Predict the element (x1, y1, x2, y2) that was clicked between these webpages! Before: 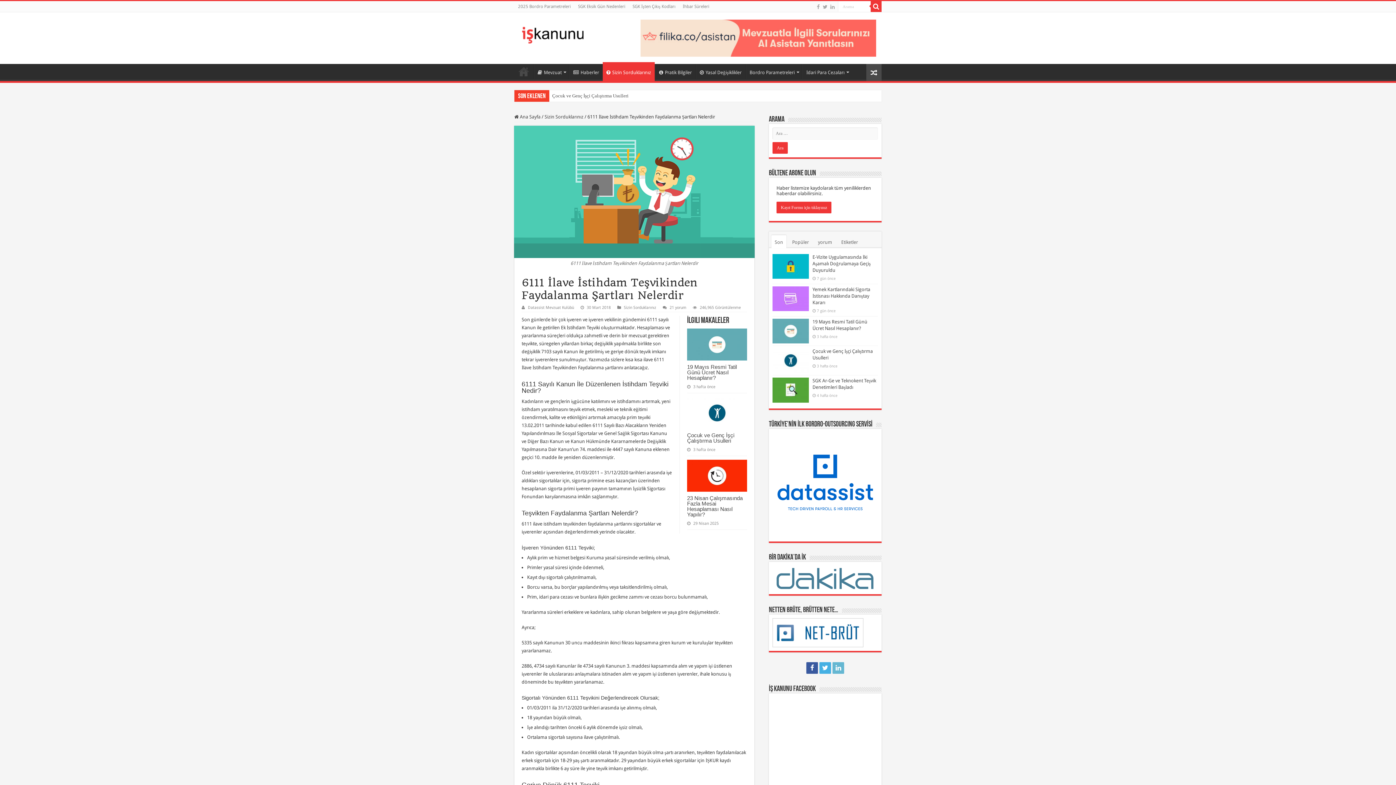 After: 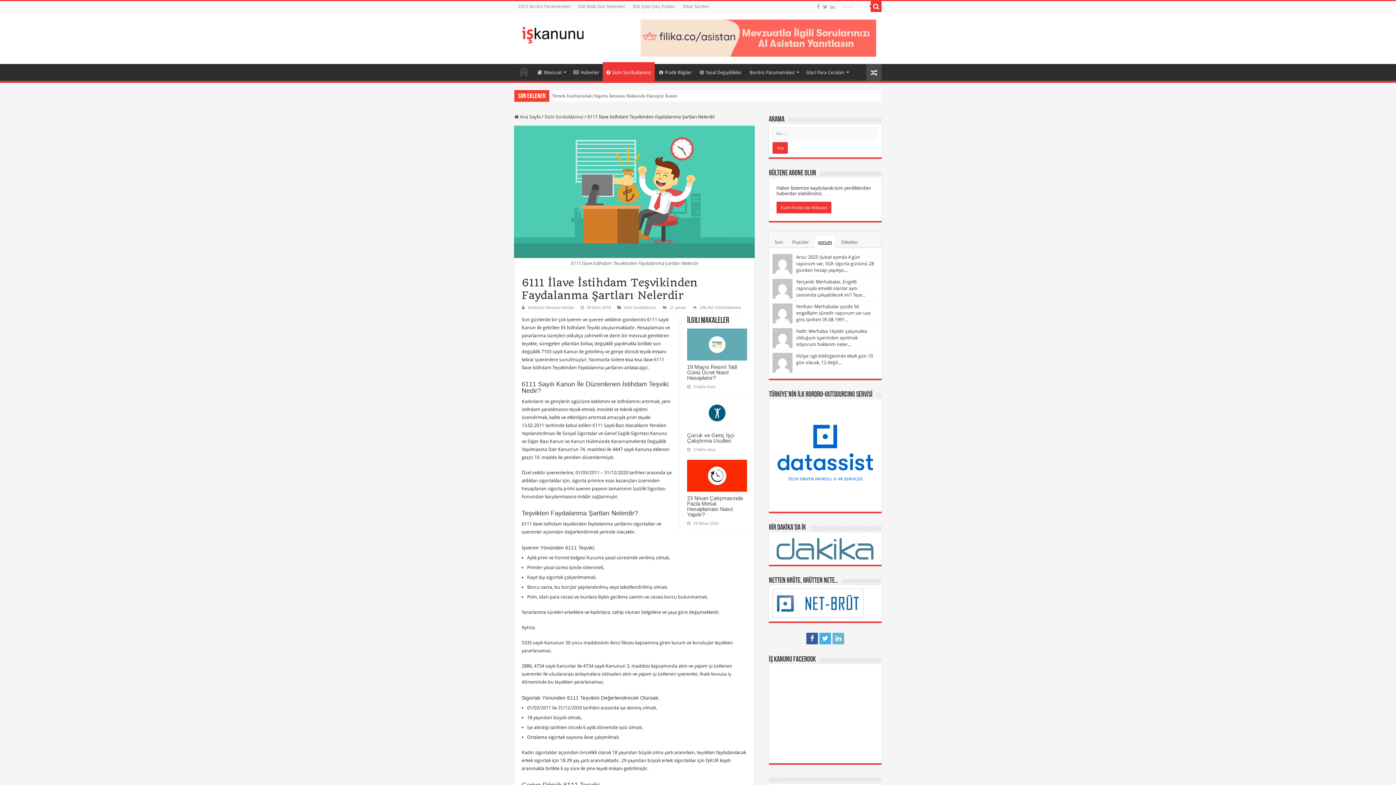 Action: label: yorum bbox: (814, 235, 835, 248)